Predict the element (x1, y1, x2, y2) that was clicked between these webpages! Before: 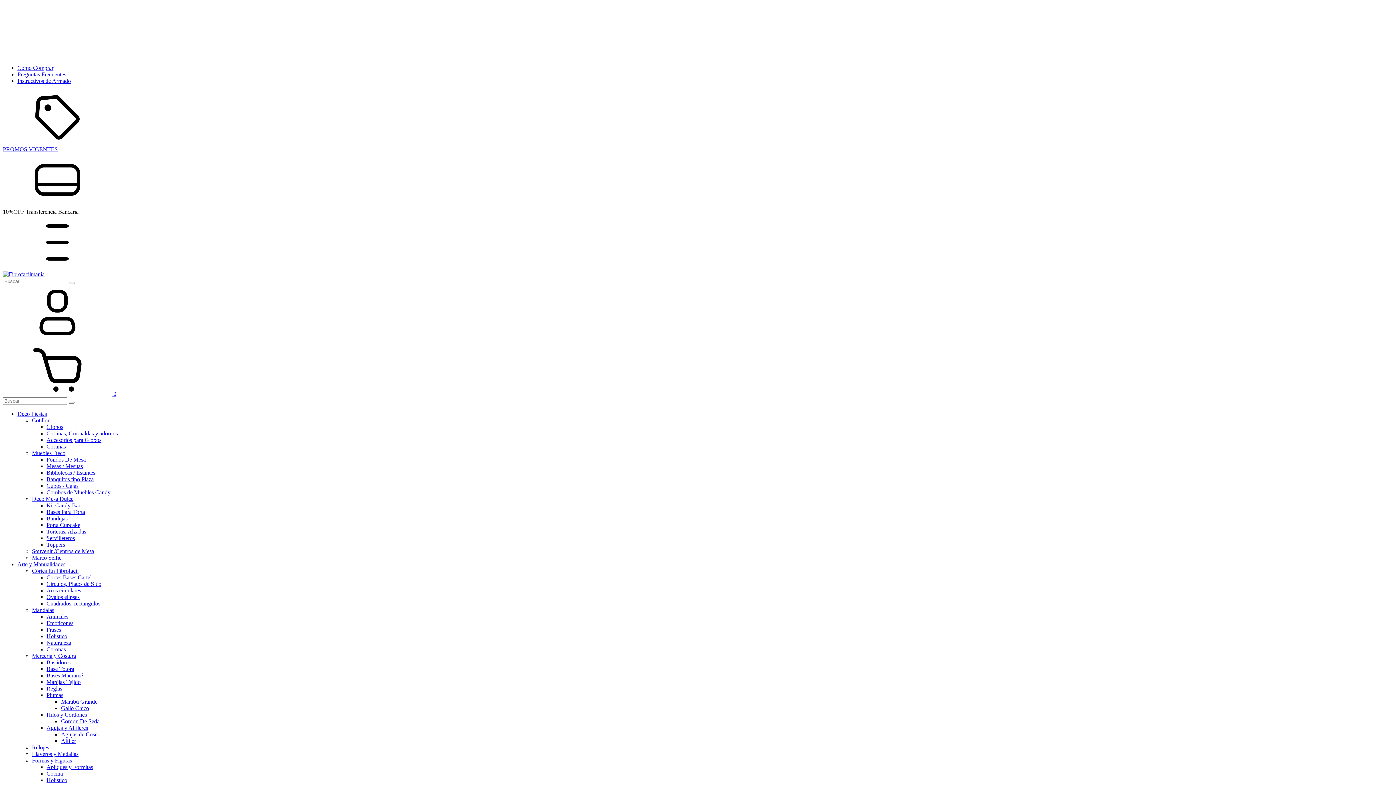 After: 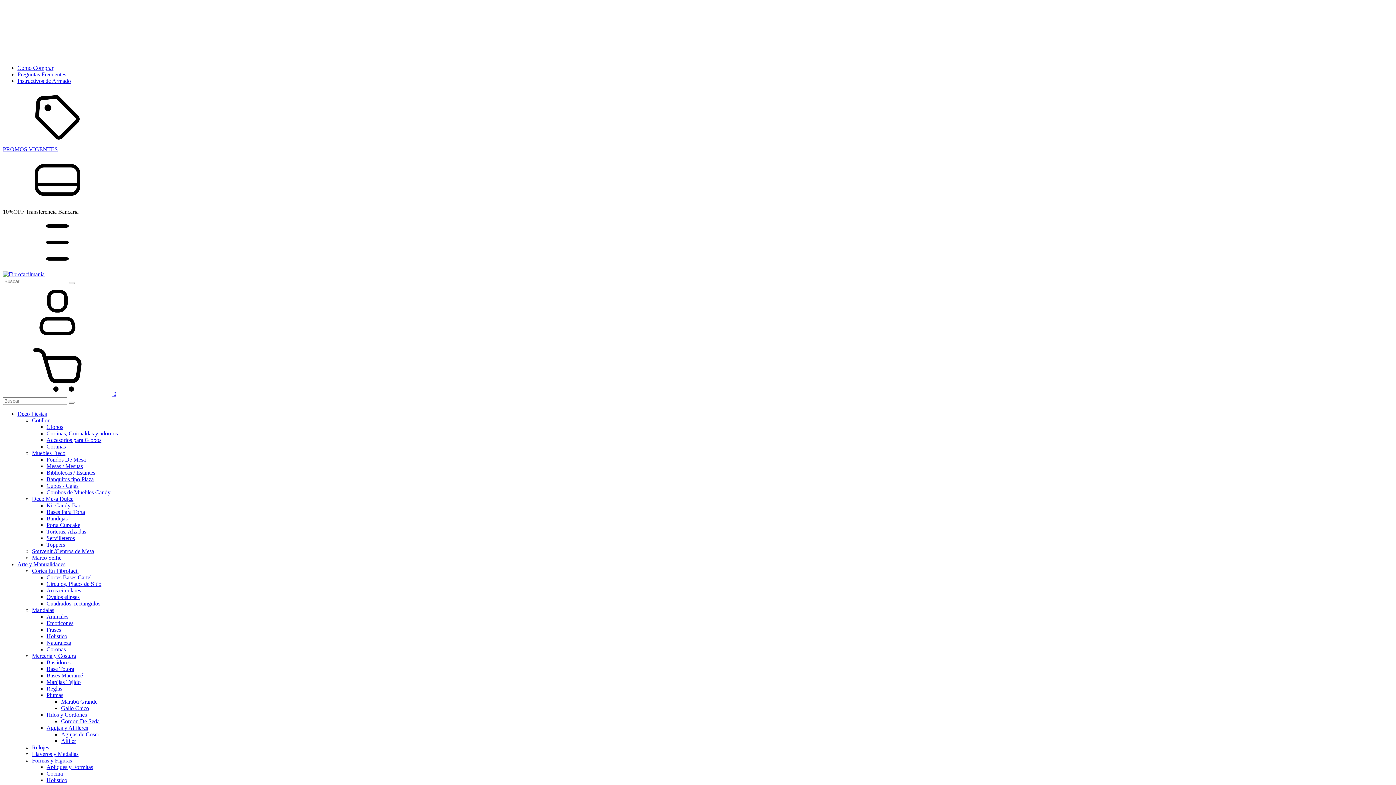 Action: bbox: (32, 496, 73, 502) label: Deco Mesa Dulce